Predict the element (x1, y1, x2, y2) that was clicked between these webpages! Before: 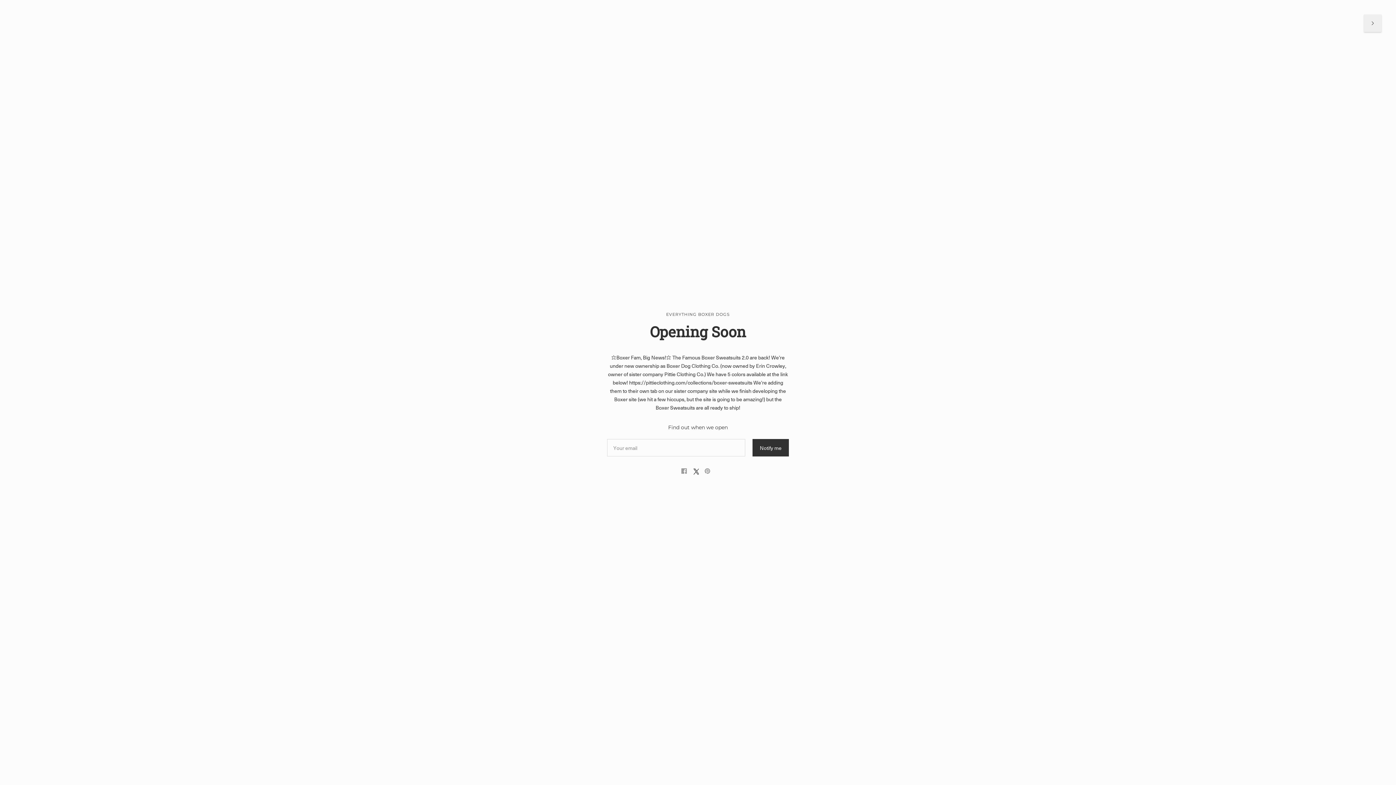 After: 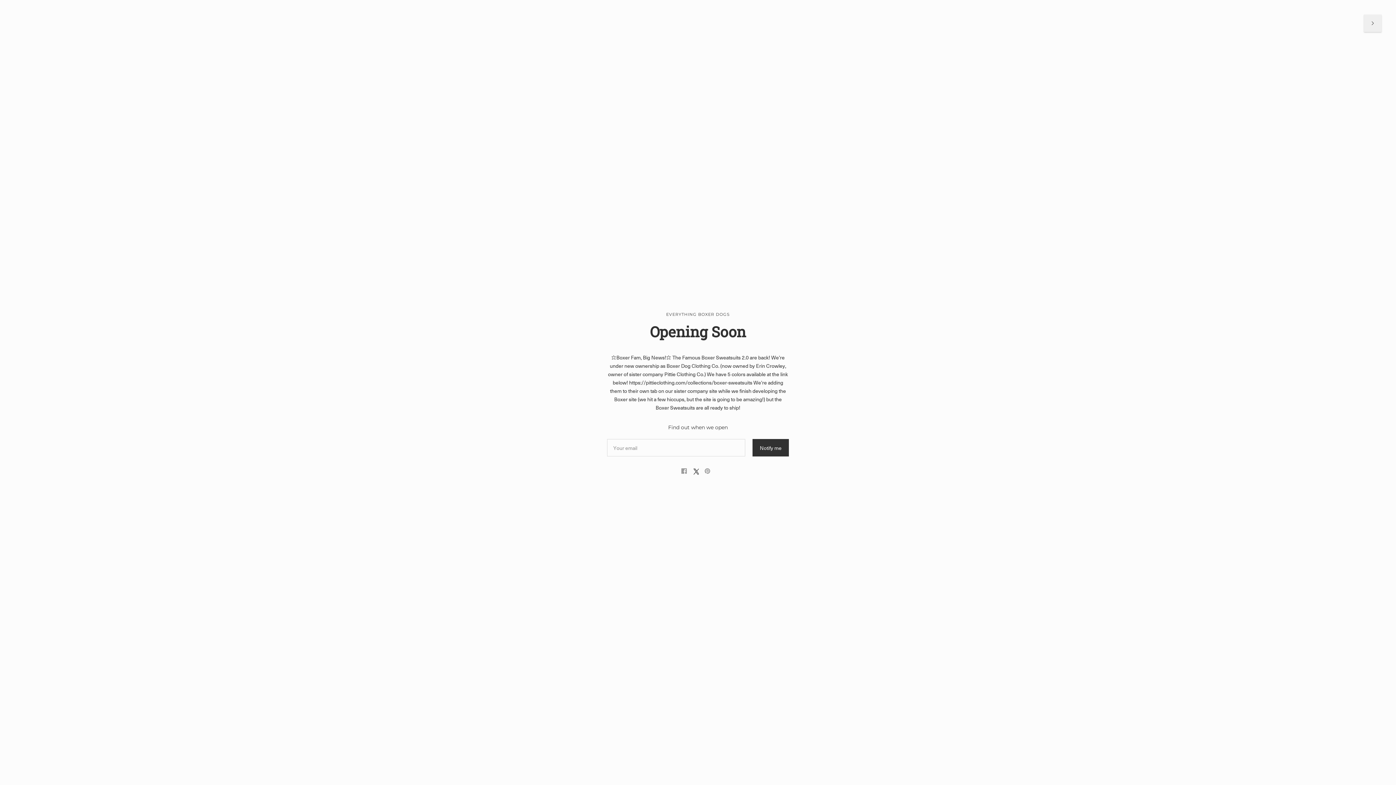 Action: label: Pin on Pinterest bbox: (704, 466, 710, 478)